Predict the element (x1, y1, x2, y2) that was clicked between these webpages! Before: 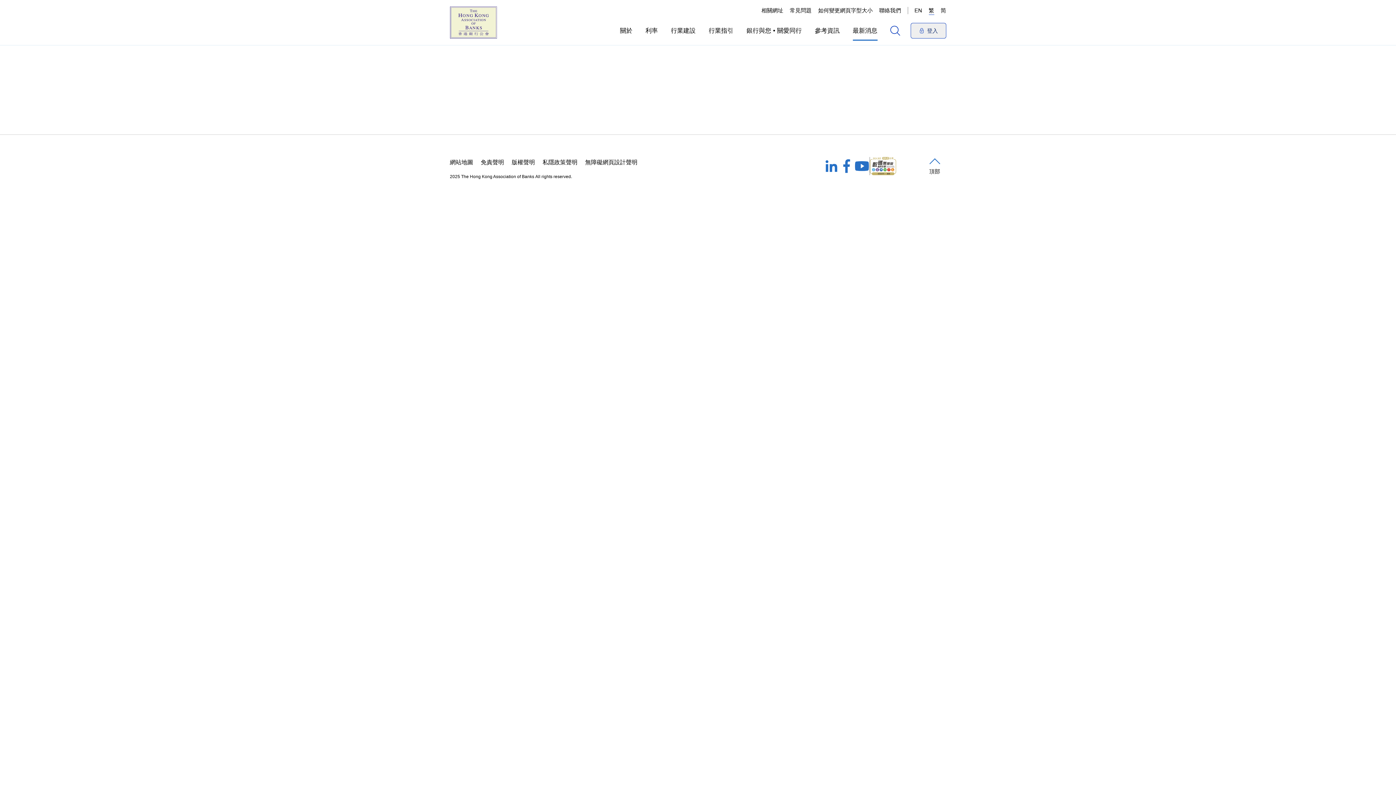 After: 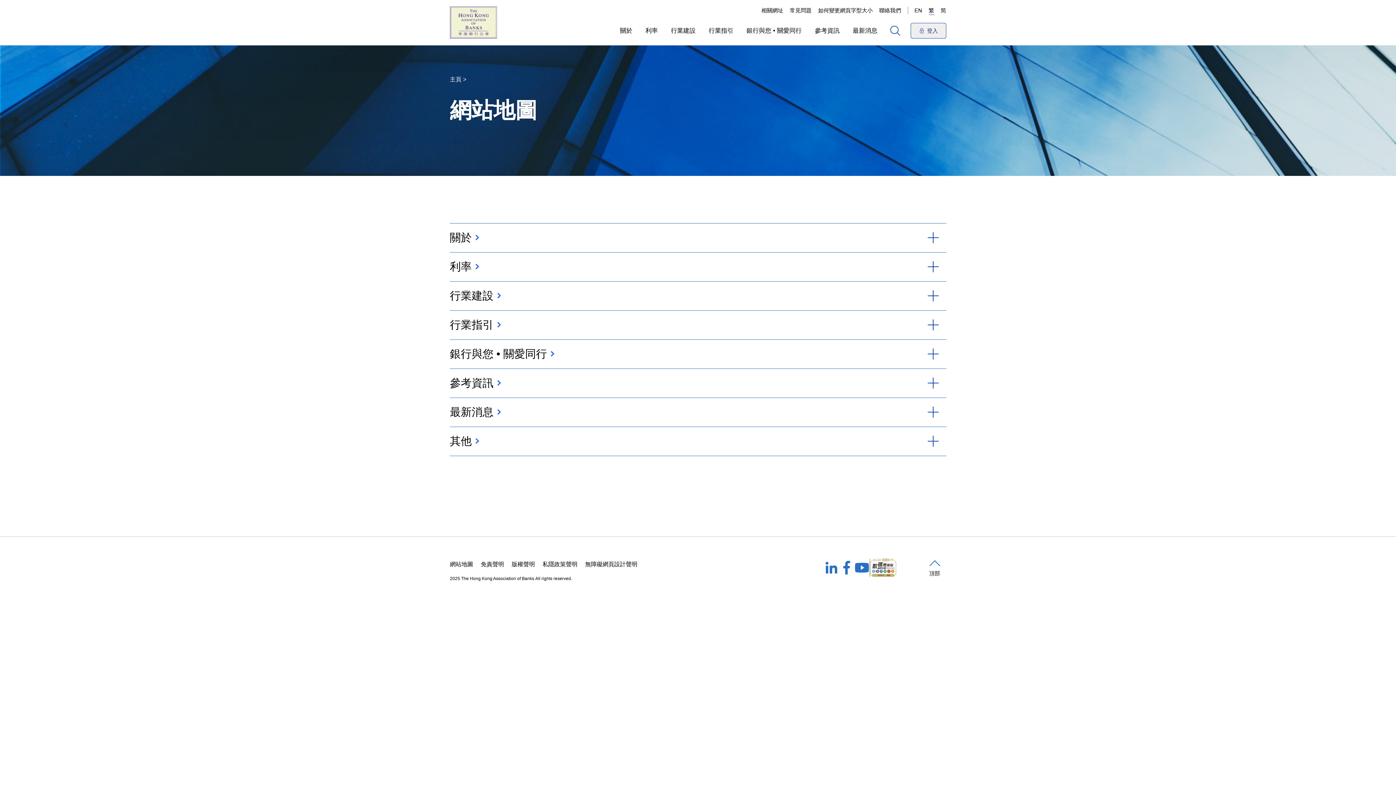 Action: bbox: (450, 159, 473, 165) label: 網站地圖